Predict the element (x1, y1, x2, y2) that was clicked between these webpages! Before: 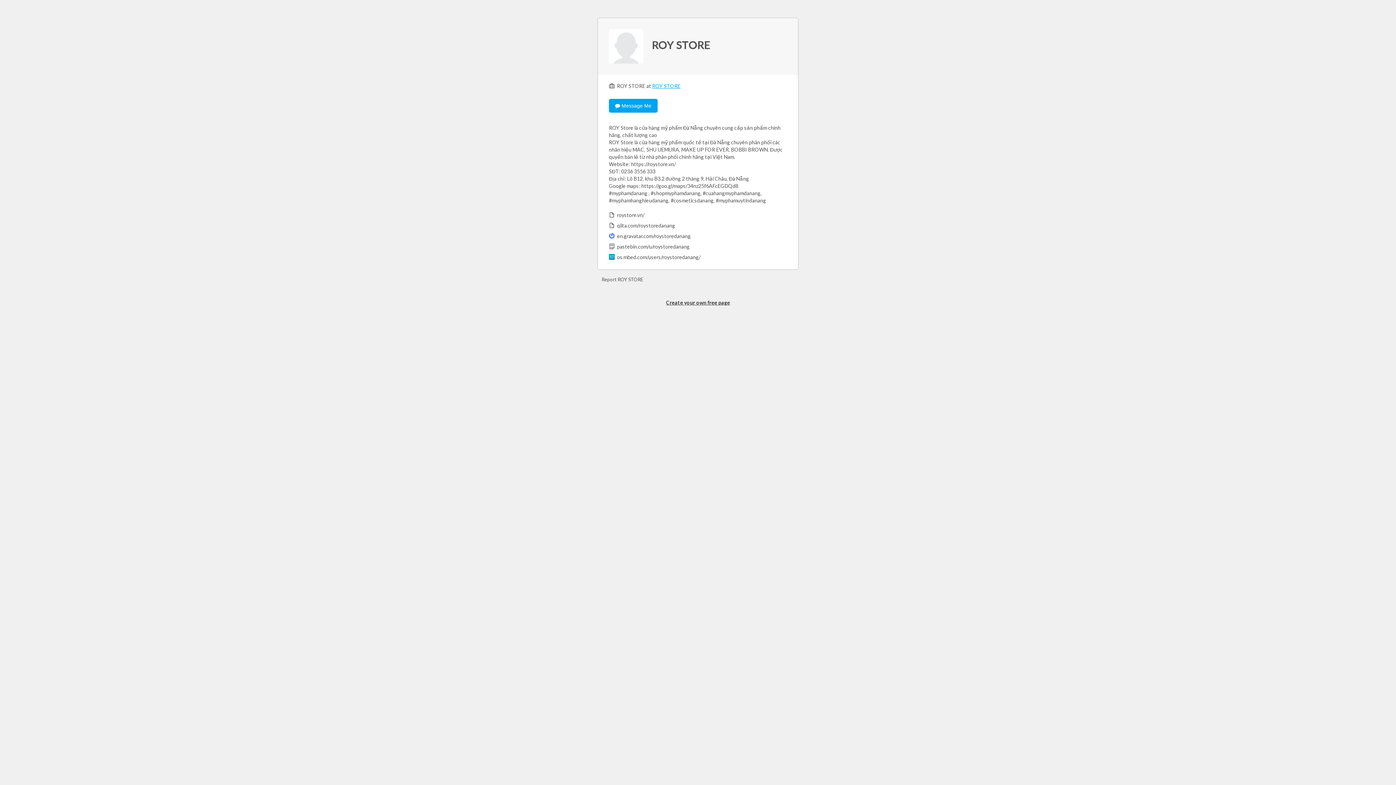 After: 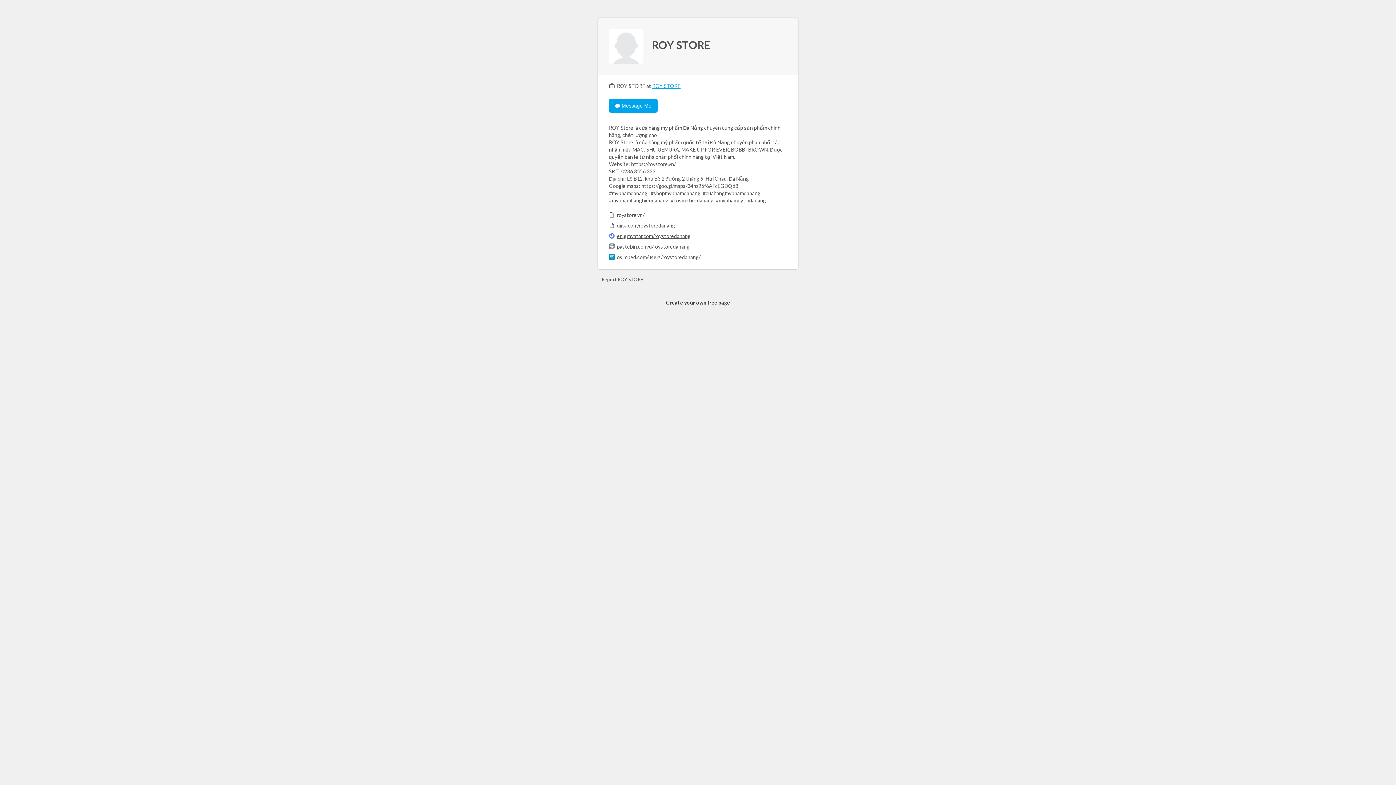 Action: label: en.gravatar.com/roystoredanang bbox: (617, 233, 786, 239)